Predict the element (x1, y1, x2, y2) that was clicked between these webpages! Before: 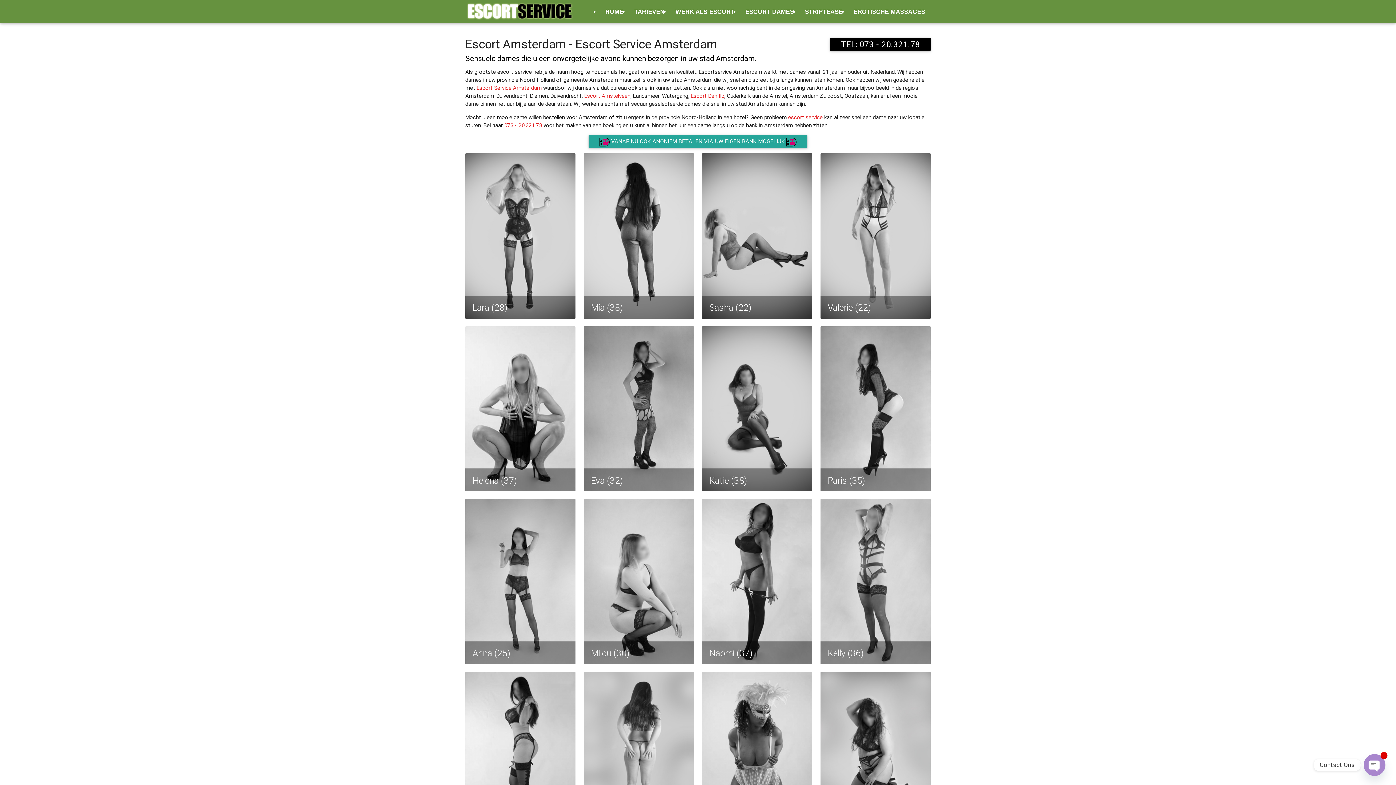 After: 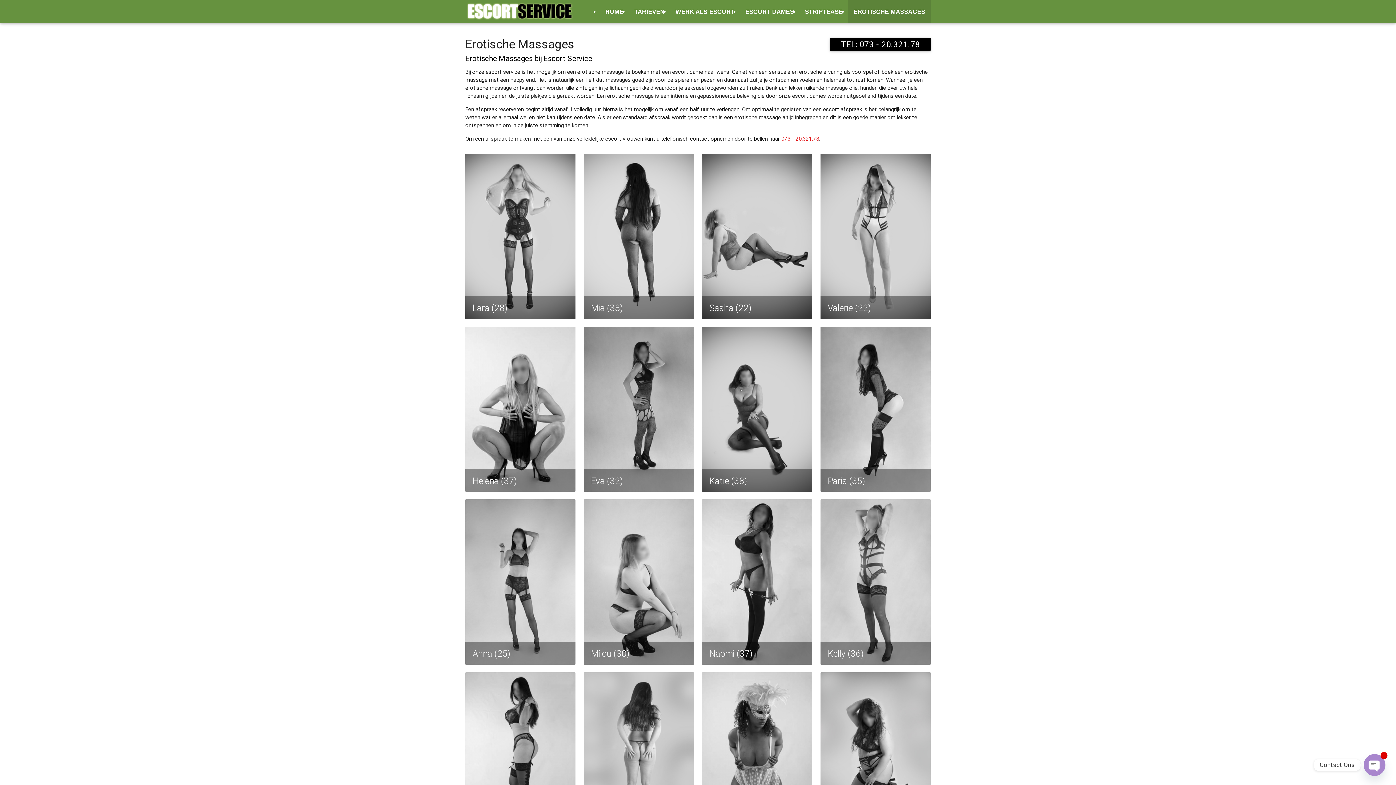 Action: bbox: (848, 0, 930, 23) label: EROTISCHE MASSAGES